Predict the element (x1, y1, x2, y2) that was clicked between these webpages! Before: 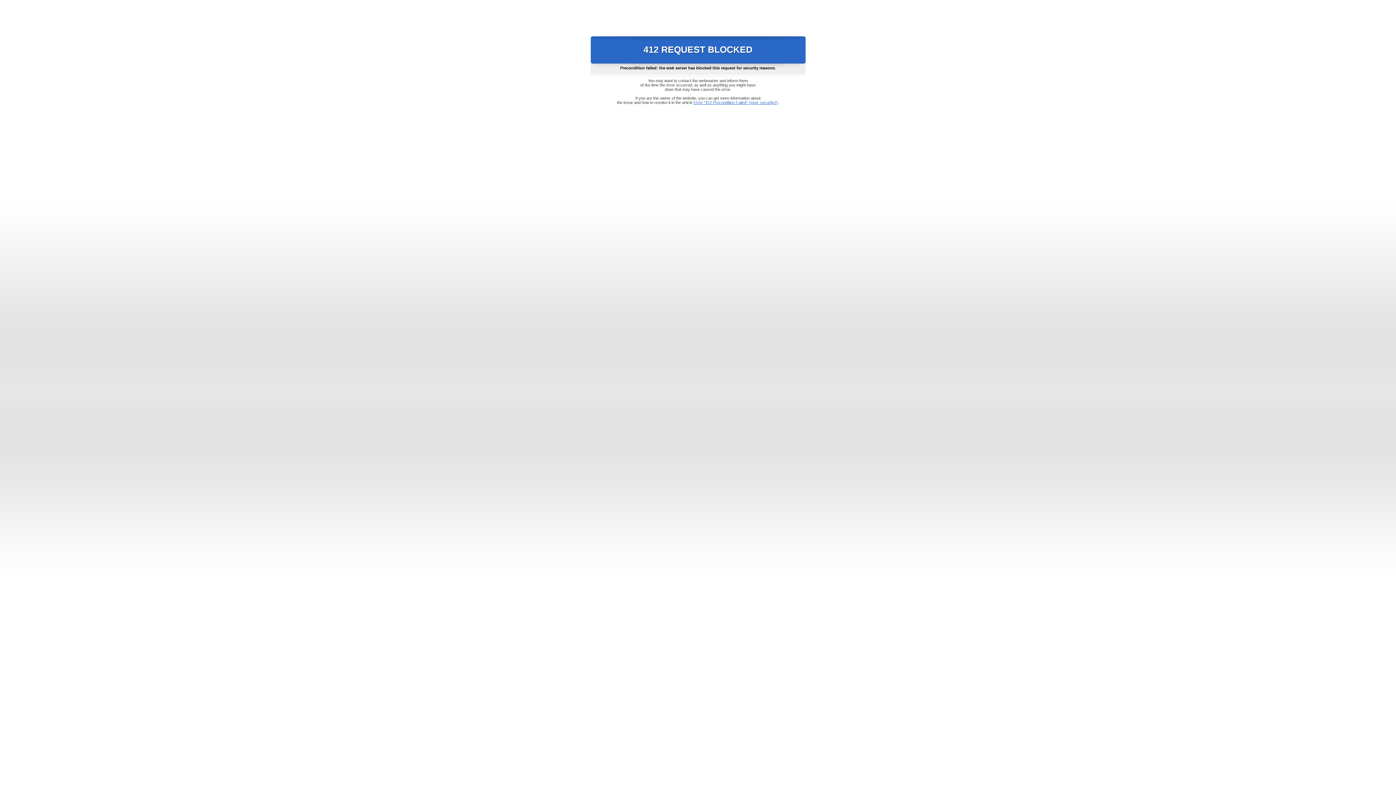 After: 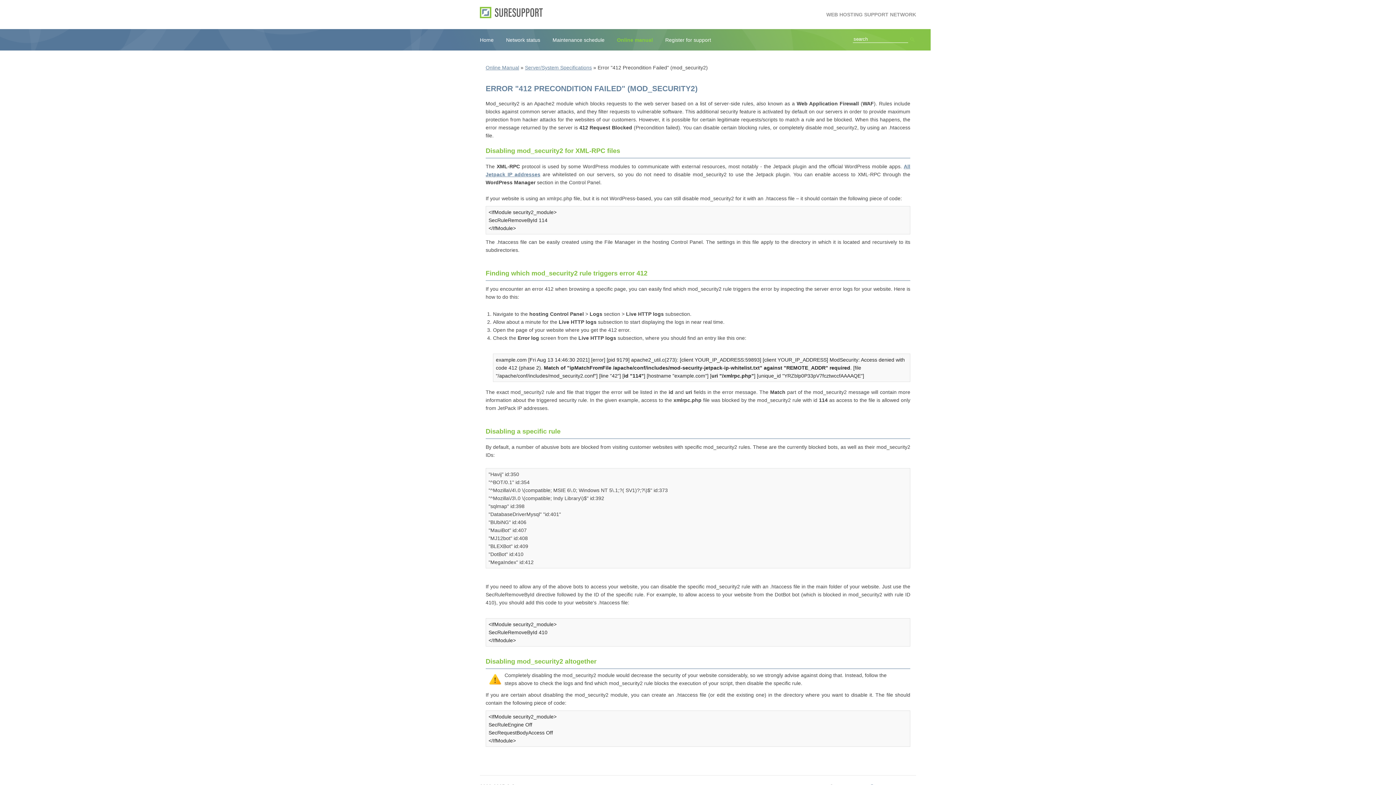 Action: label: Error "412 Precondition Failed" (mod_security2) bbox: (693, 100, 778, 104)